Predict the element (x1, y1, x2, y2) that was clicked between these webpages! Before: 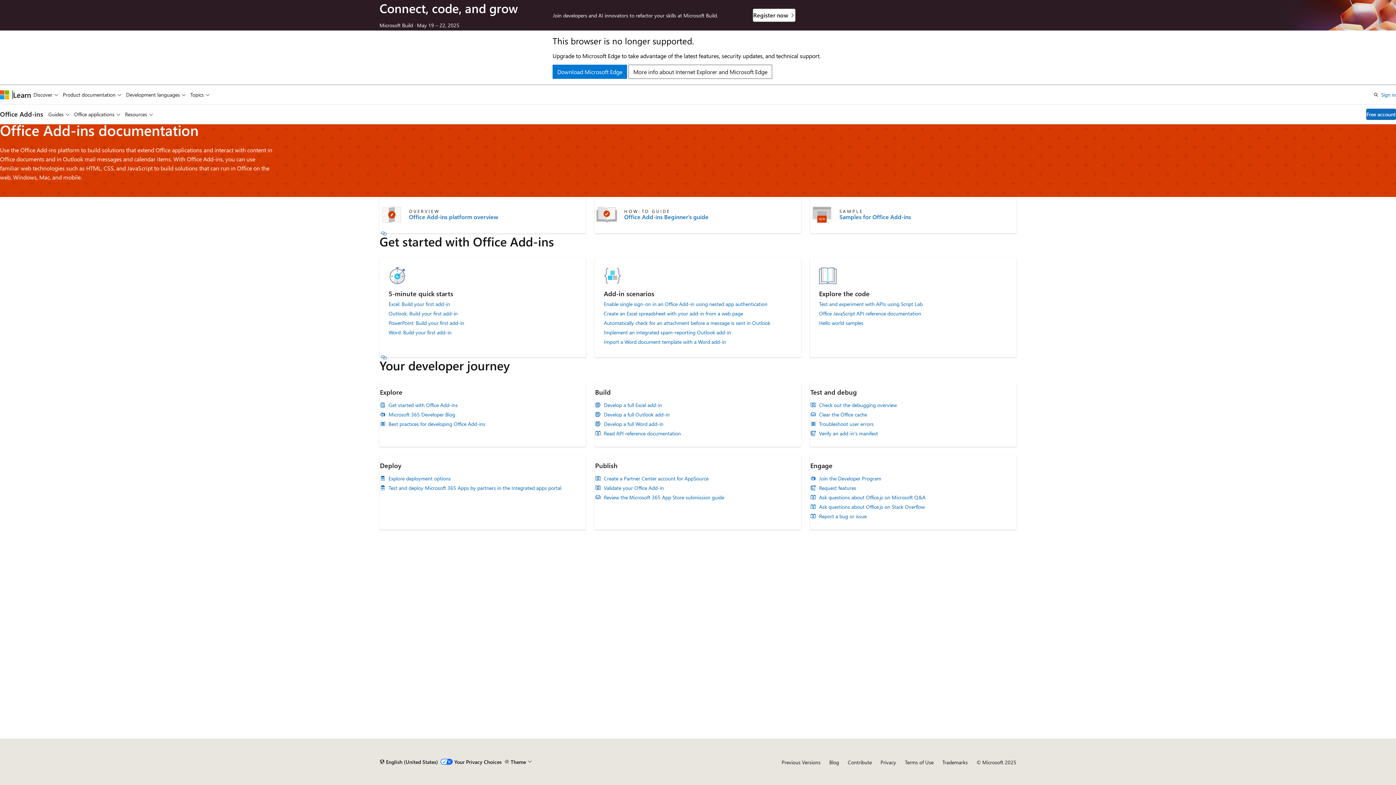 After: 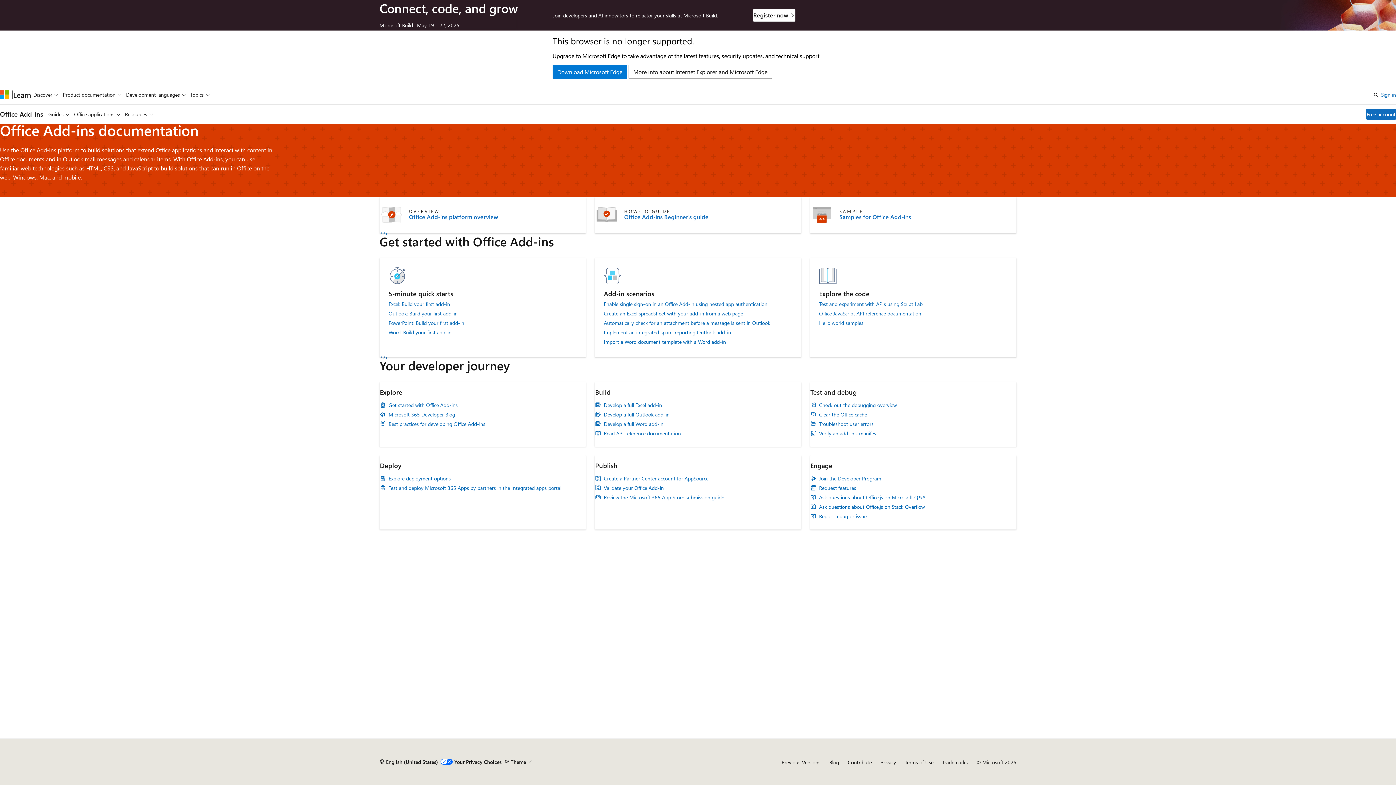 Action: bbox: (379, 354, 388, 360) label: Section titled: Your developer journey